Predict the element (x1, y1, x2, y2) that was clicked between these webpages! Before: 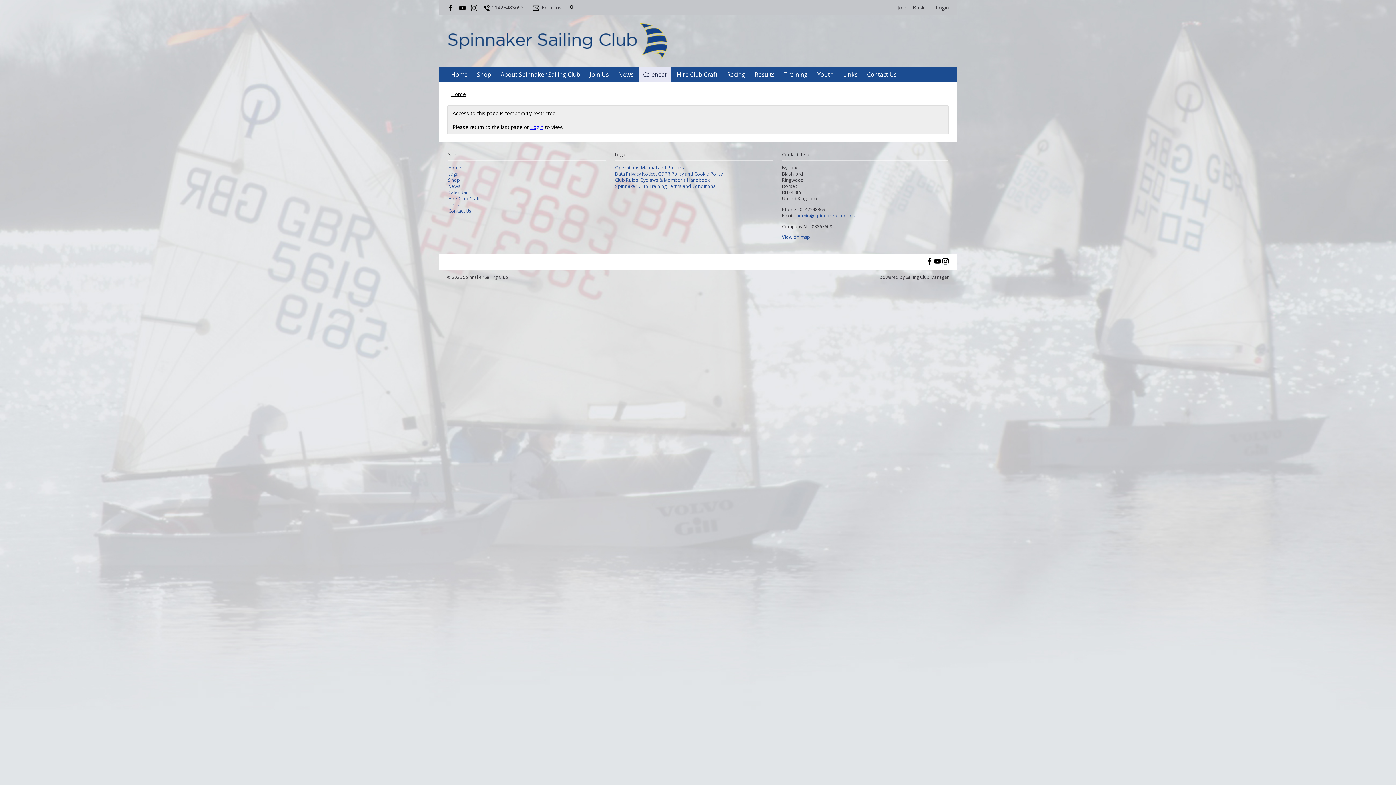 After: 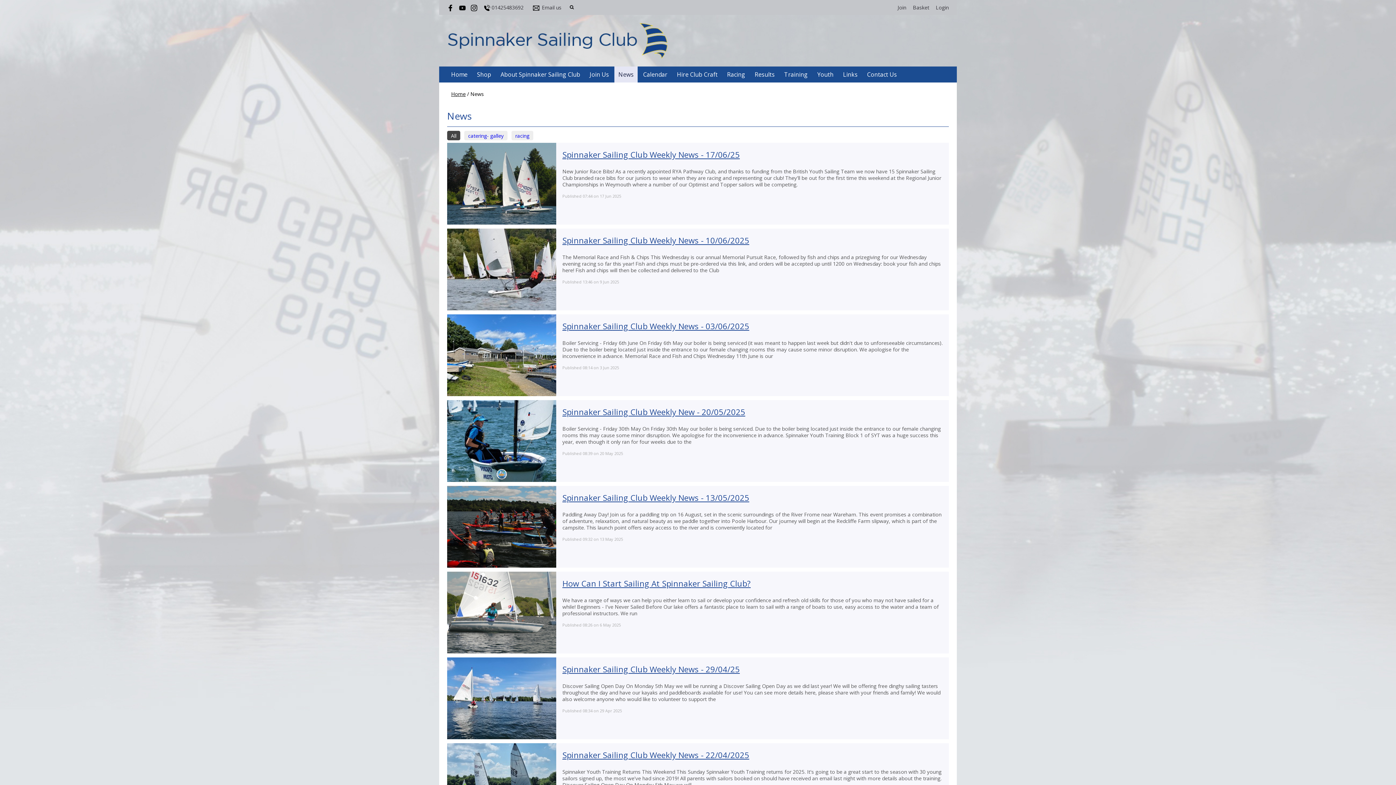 Action: bbox: (448, 183, 460, 189) label: News